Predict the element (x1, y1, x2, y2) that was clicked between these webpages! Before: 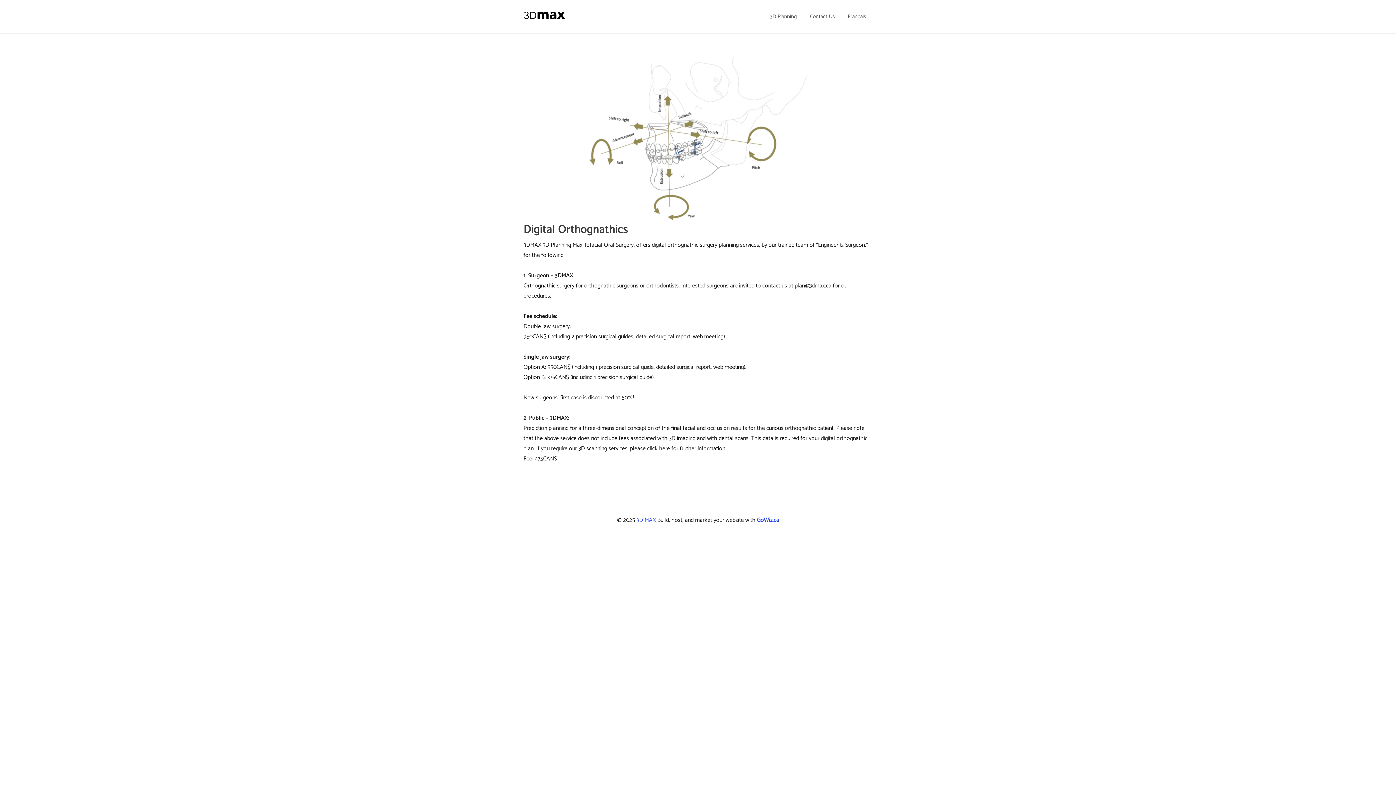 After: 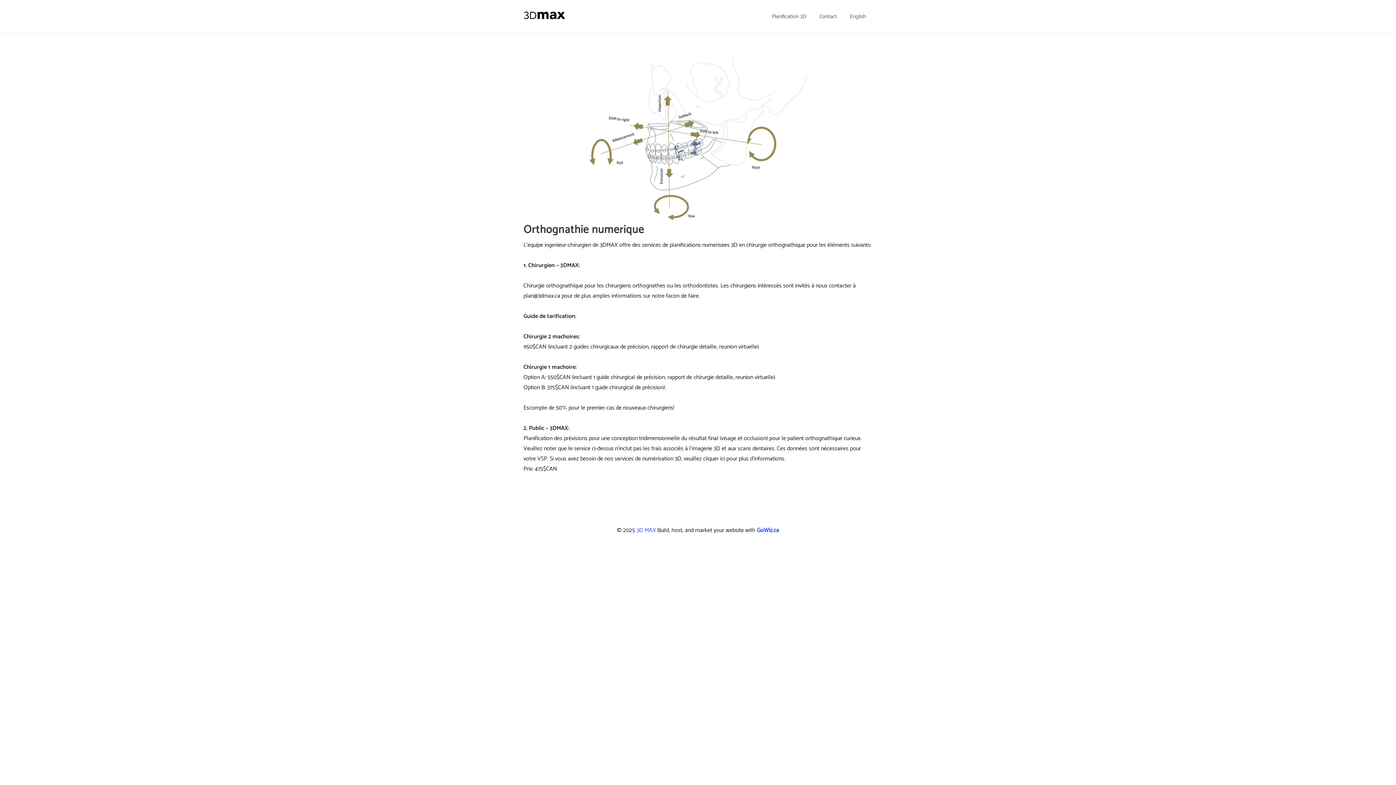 Action: label: Français bbox: (841, 5, 872, 27)